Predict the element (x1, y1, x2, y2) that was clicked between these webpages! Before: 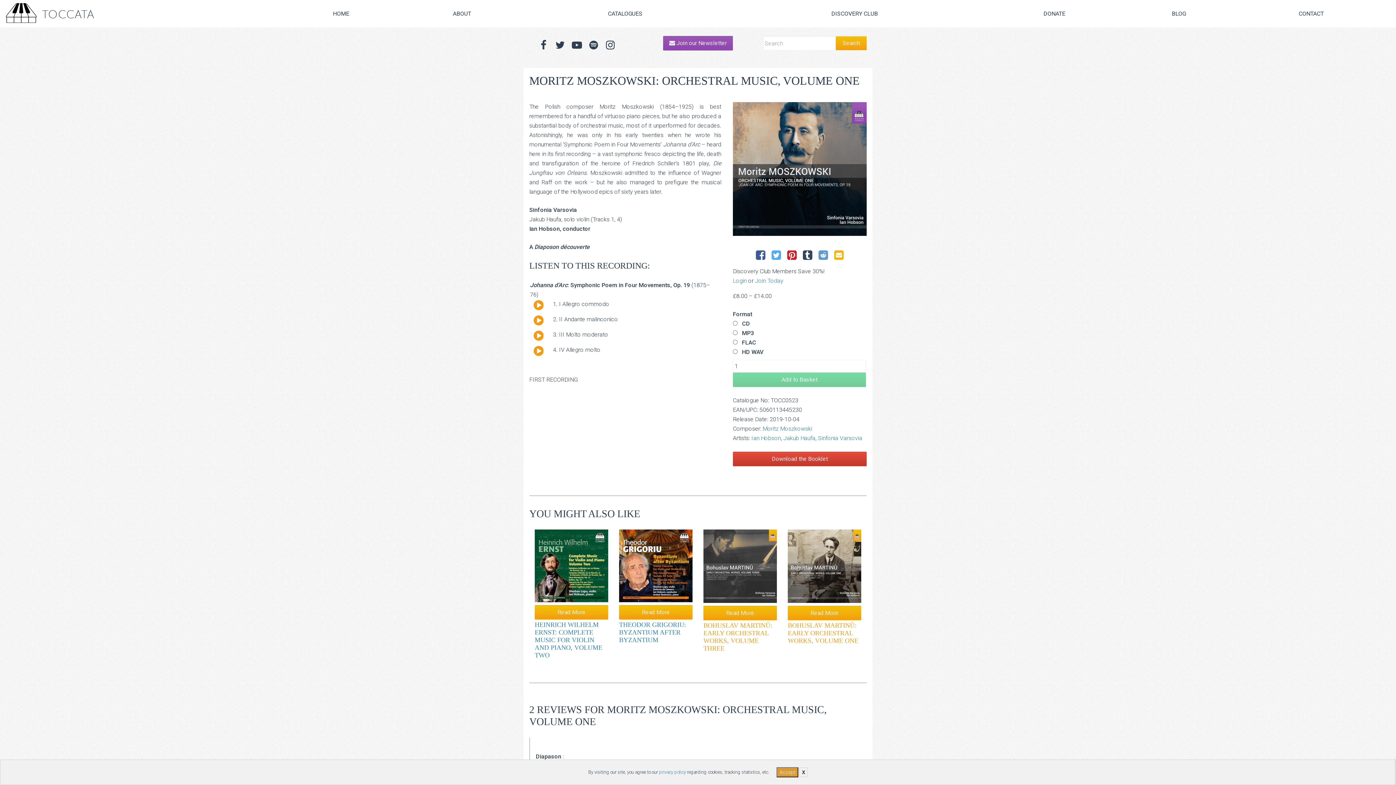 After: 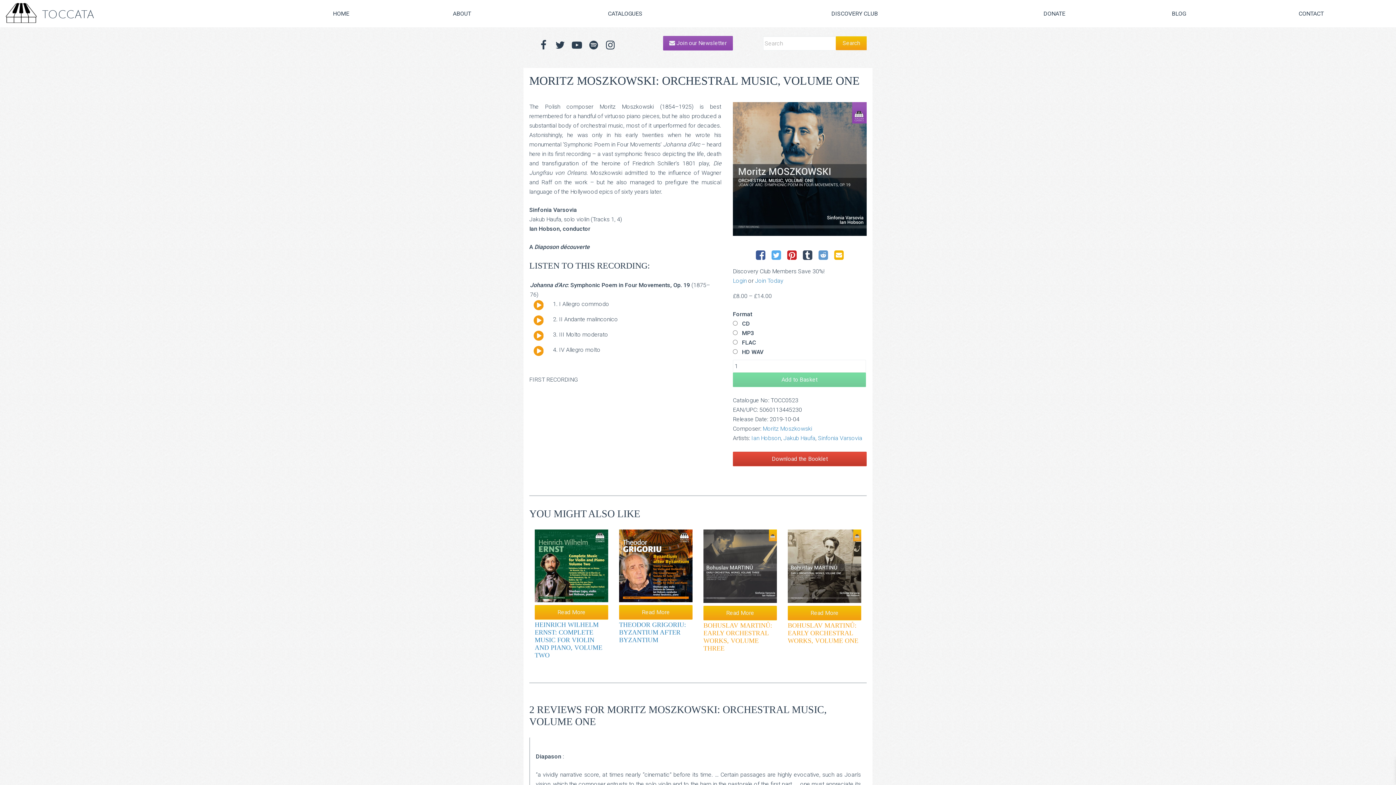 Action: label: X bbox: (799, 768, 808, 777)